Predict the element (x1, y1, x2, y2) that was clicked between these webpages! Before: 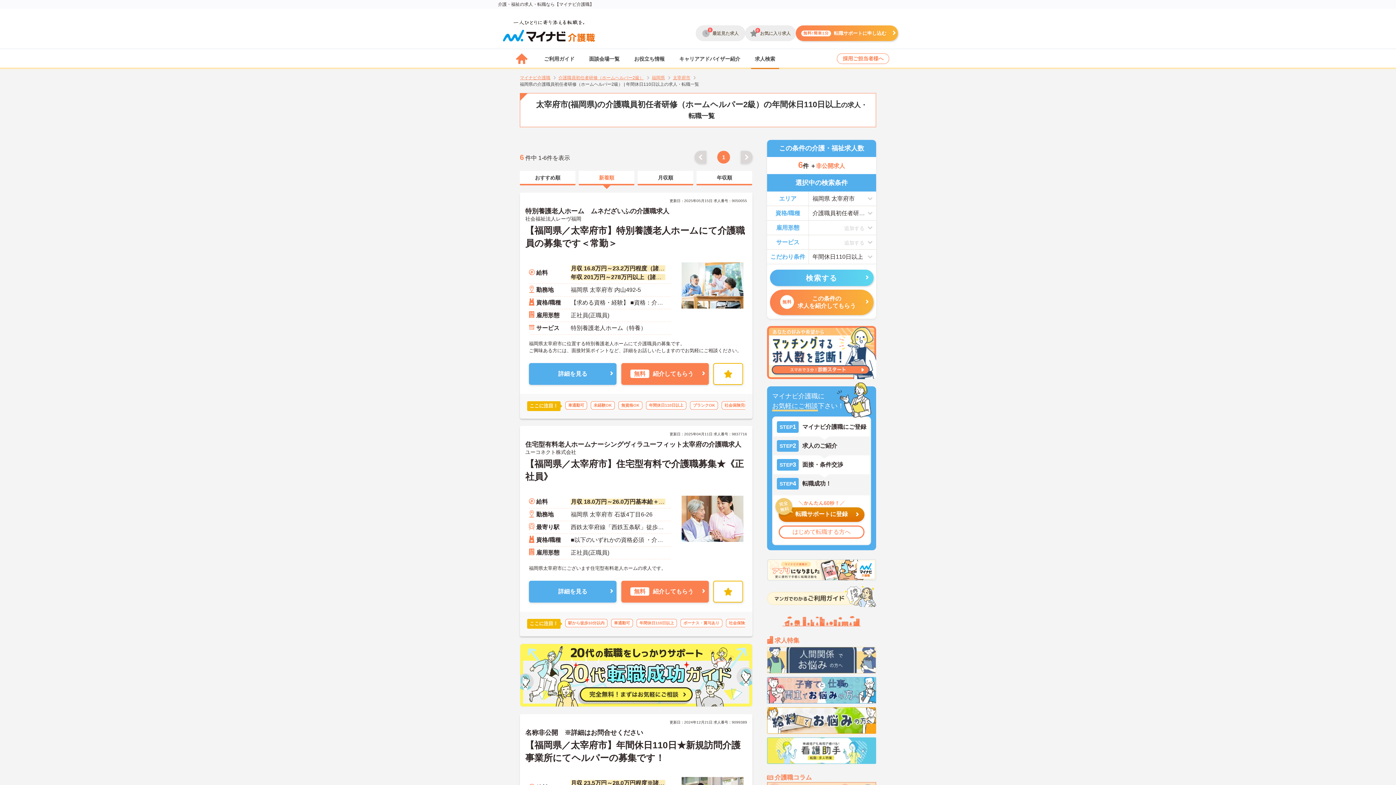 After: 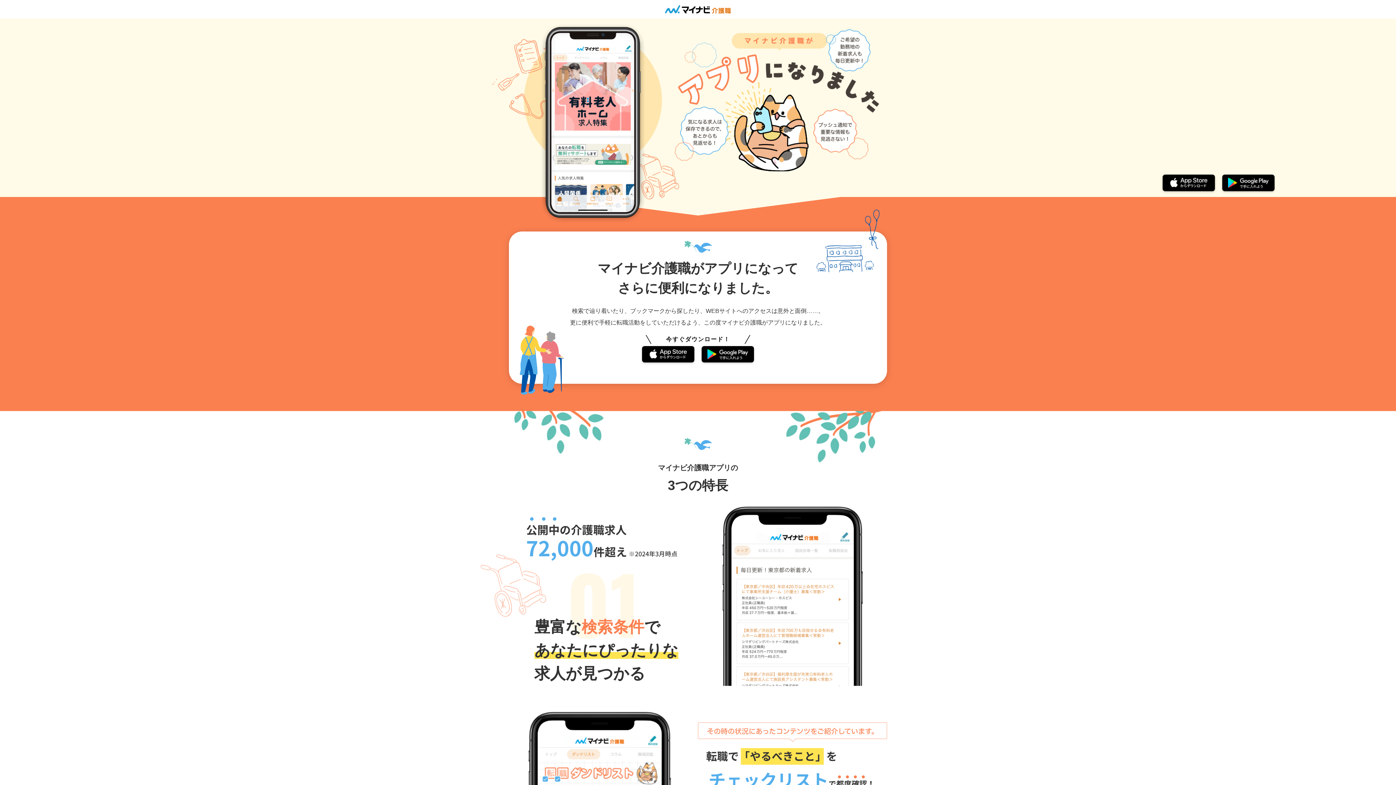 Action: bbox: (767, 559, 876, 581)